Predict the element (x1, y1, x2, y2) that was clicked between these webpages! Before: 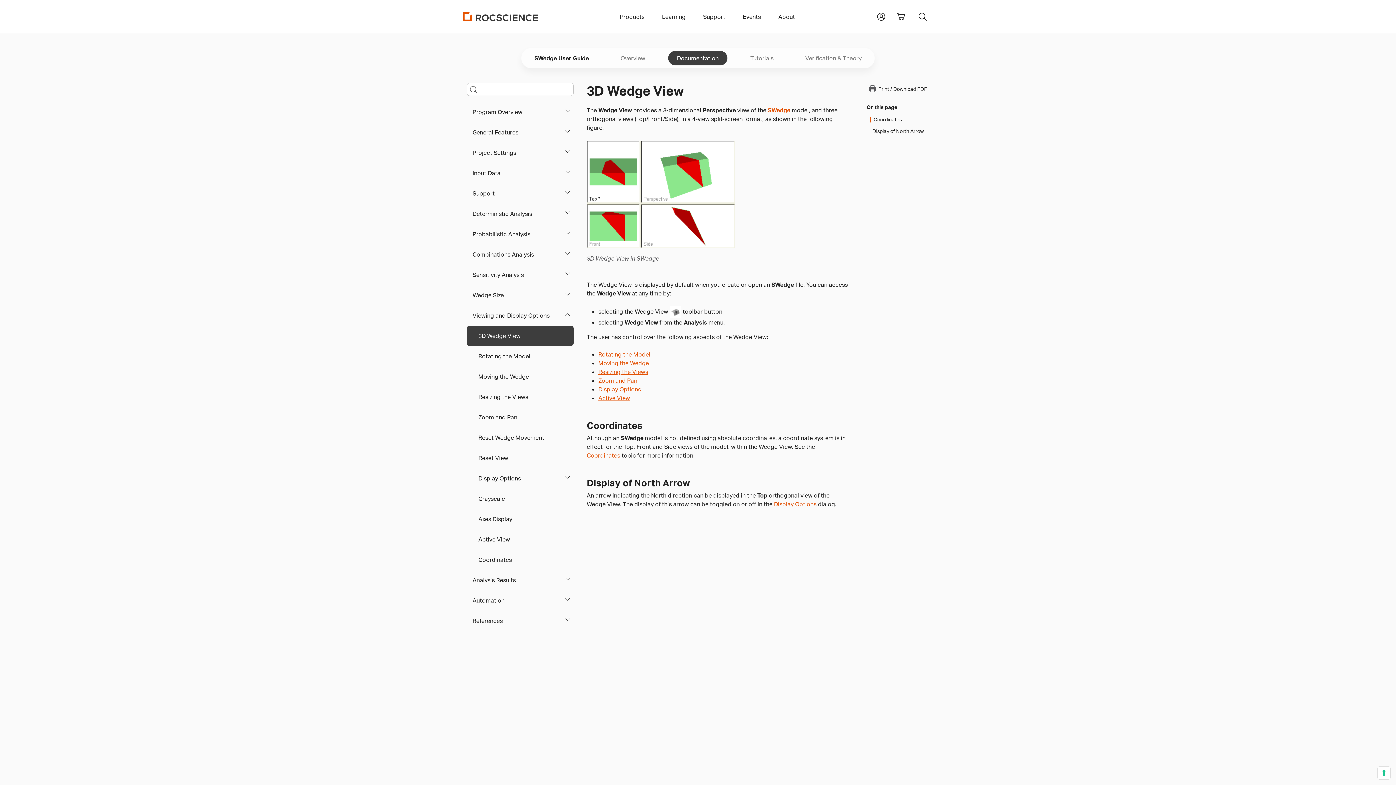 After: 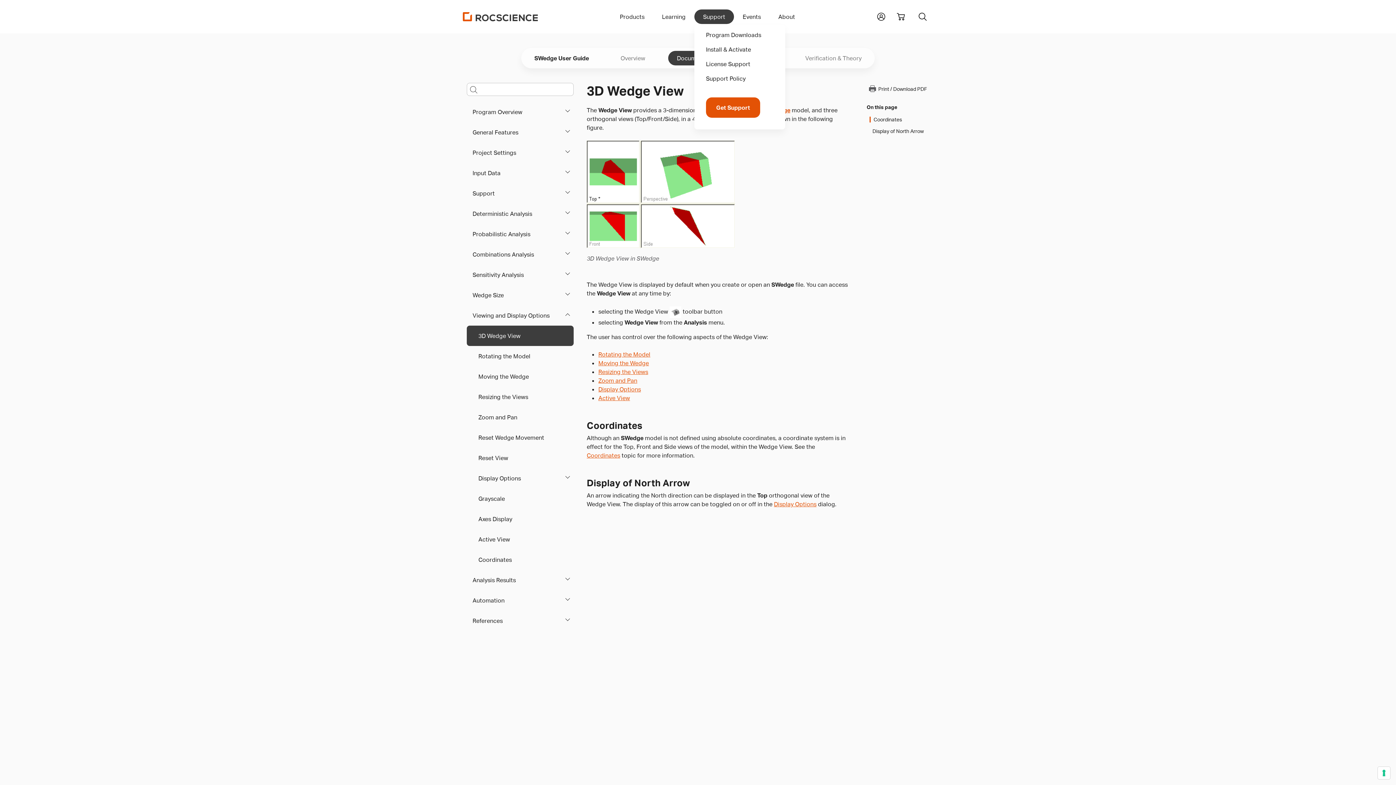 Action: bbox: (694, 9, 734, 24) label: Support